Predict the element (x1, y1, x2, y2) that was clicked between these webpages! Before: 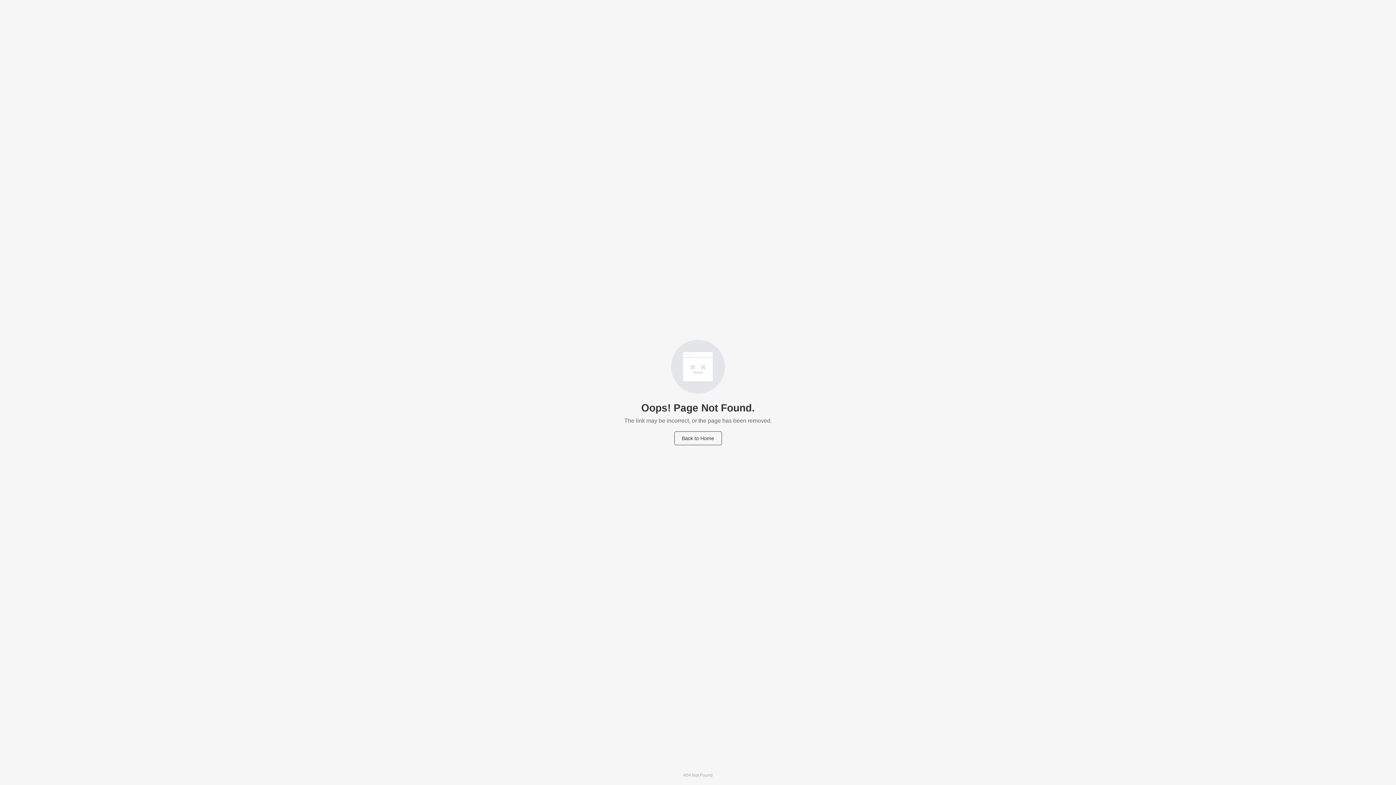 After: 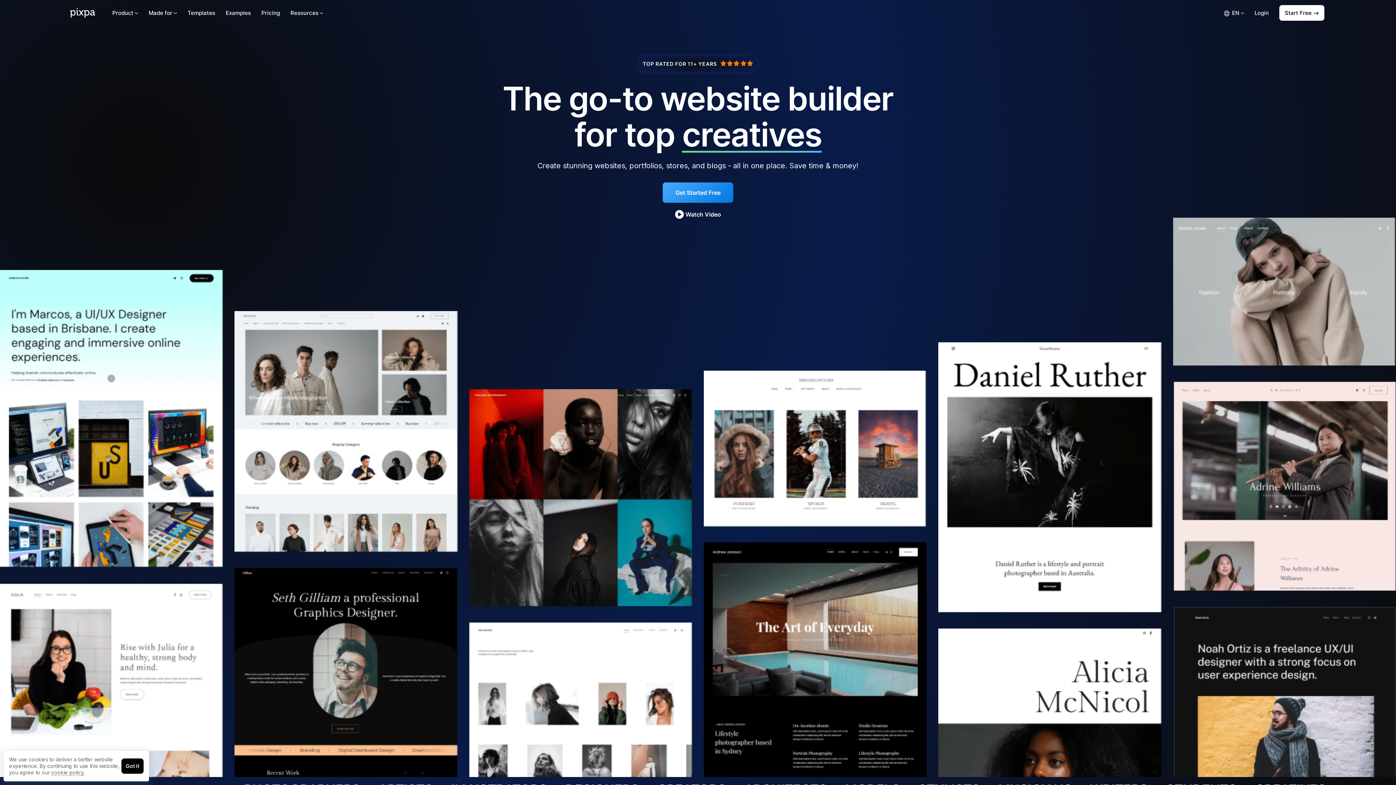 Action: label: Back to Home bbox: (674, 431, 722, 445)